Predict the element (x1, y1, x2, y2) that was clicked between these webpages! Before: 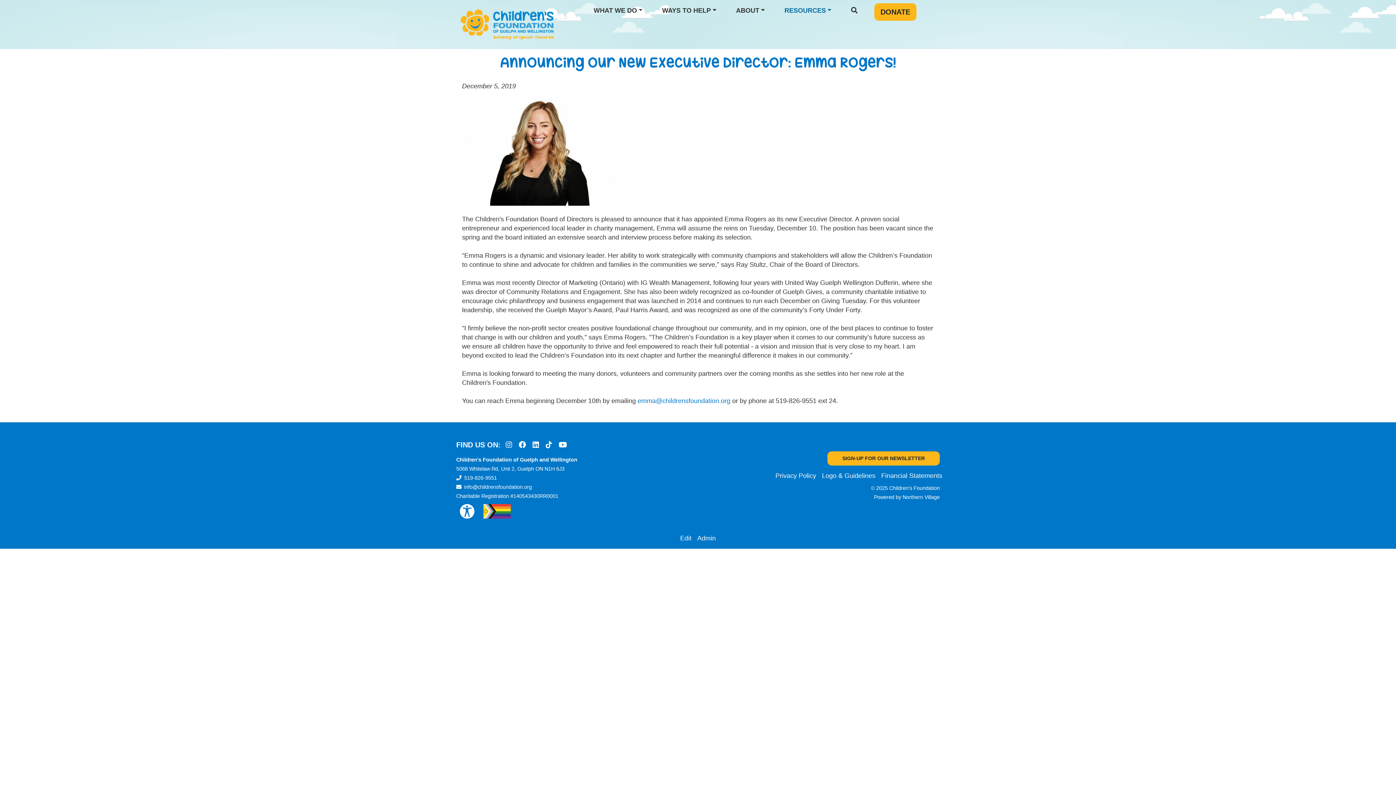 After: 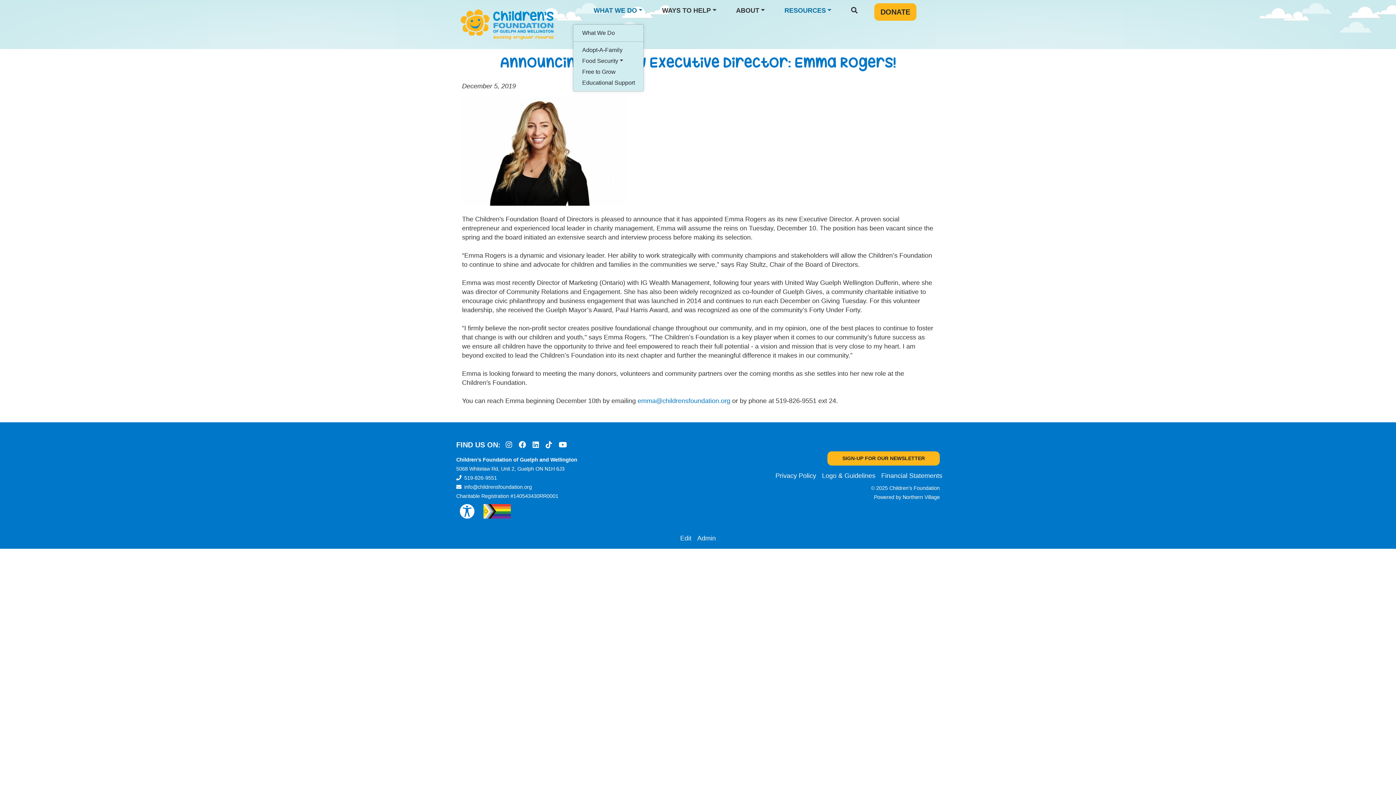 Action: label: WHAT WE DO bbox: (590, 3, 645, 18)